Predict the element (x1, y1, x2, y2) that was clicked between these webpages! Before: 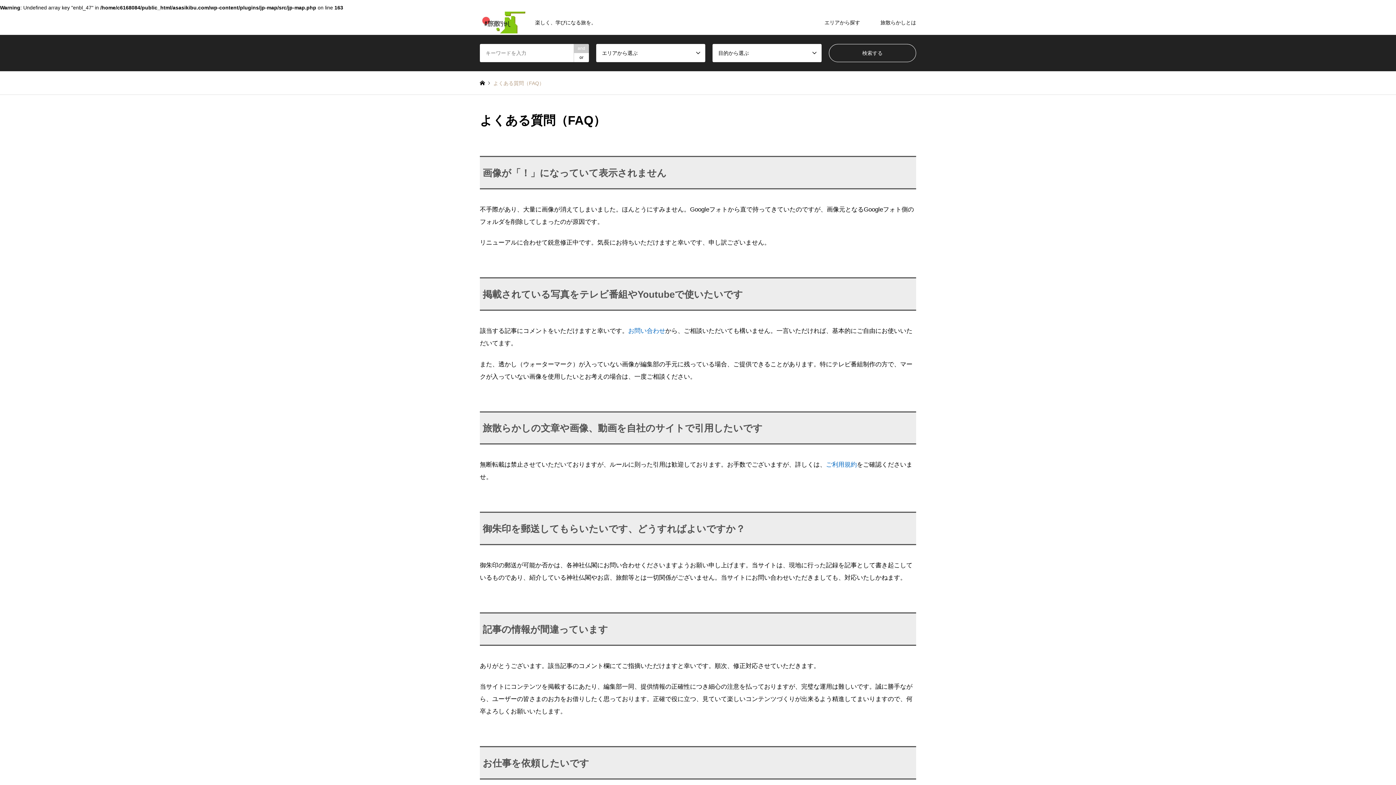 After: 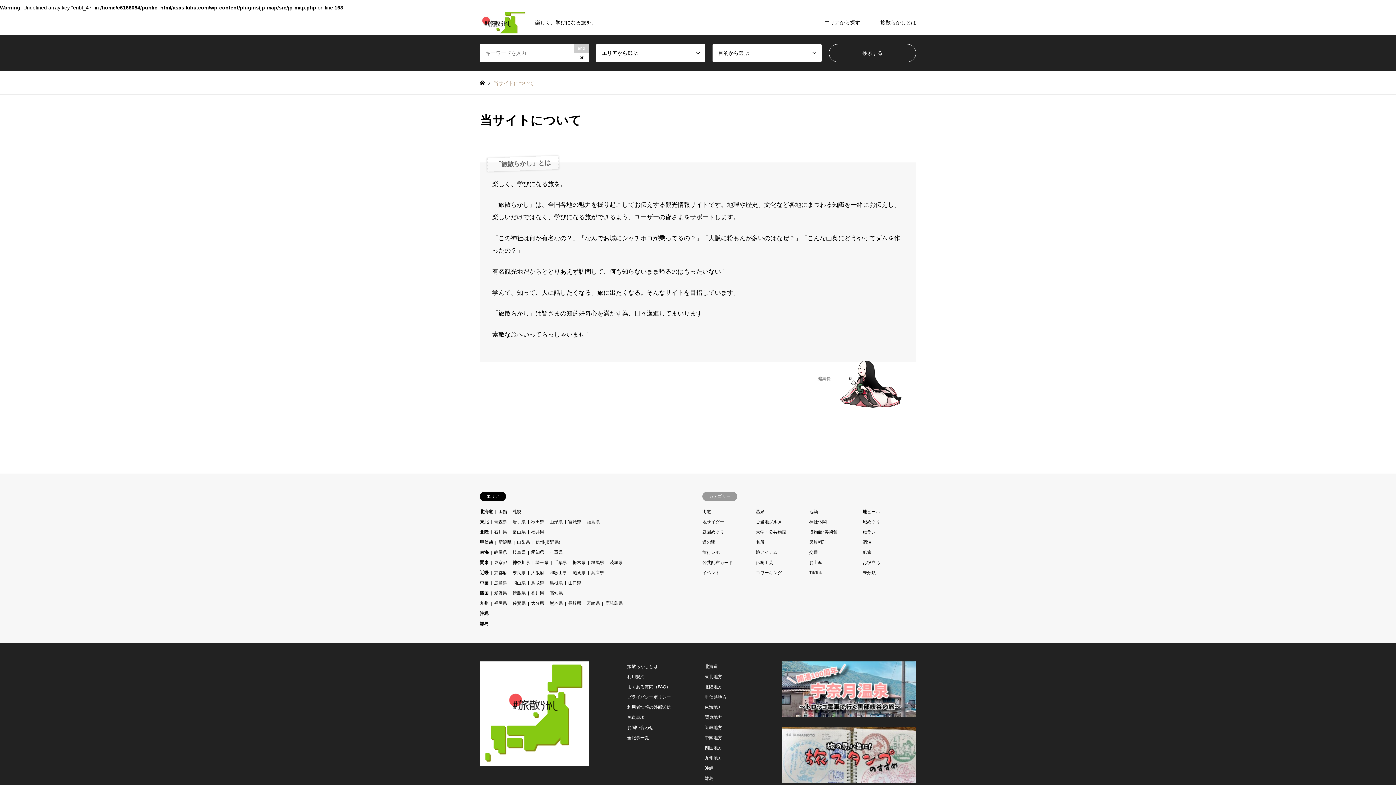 Action: bbox: (870, 10, 926, 34) label: 旅散らかしとは